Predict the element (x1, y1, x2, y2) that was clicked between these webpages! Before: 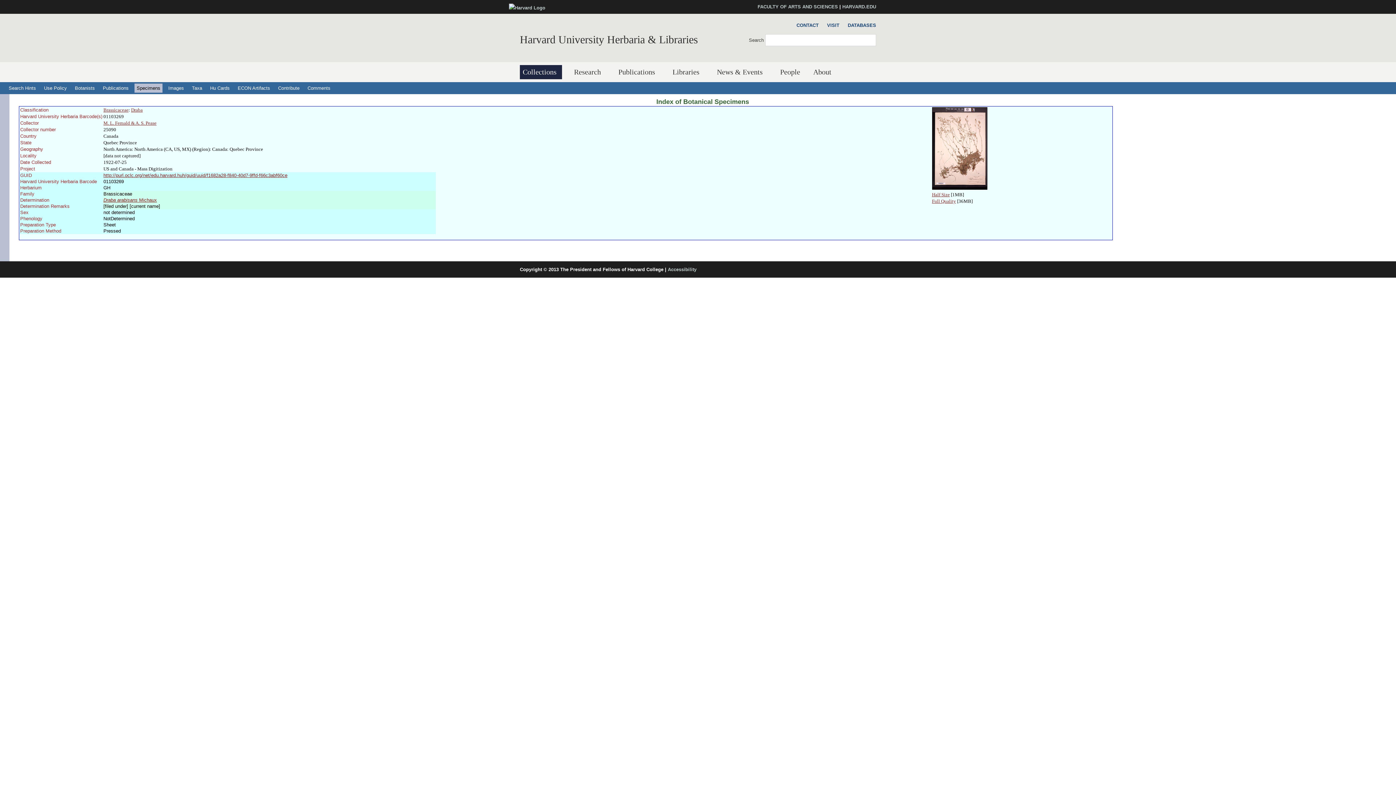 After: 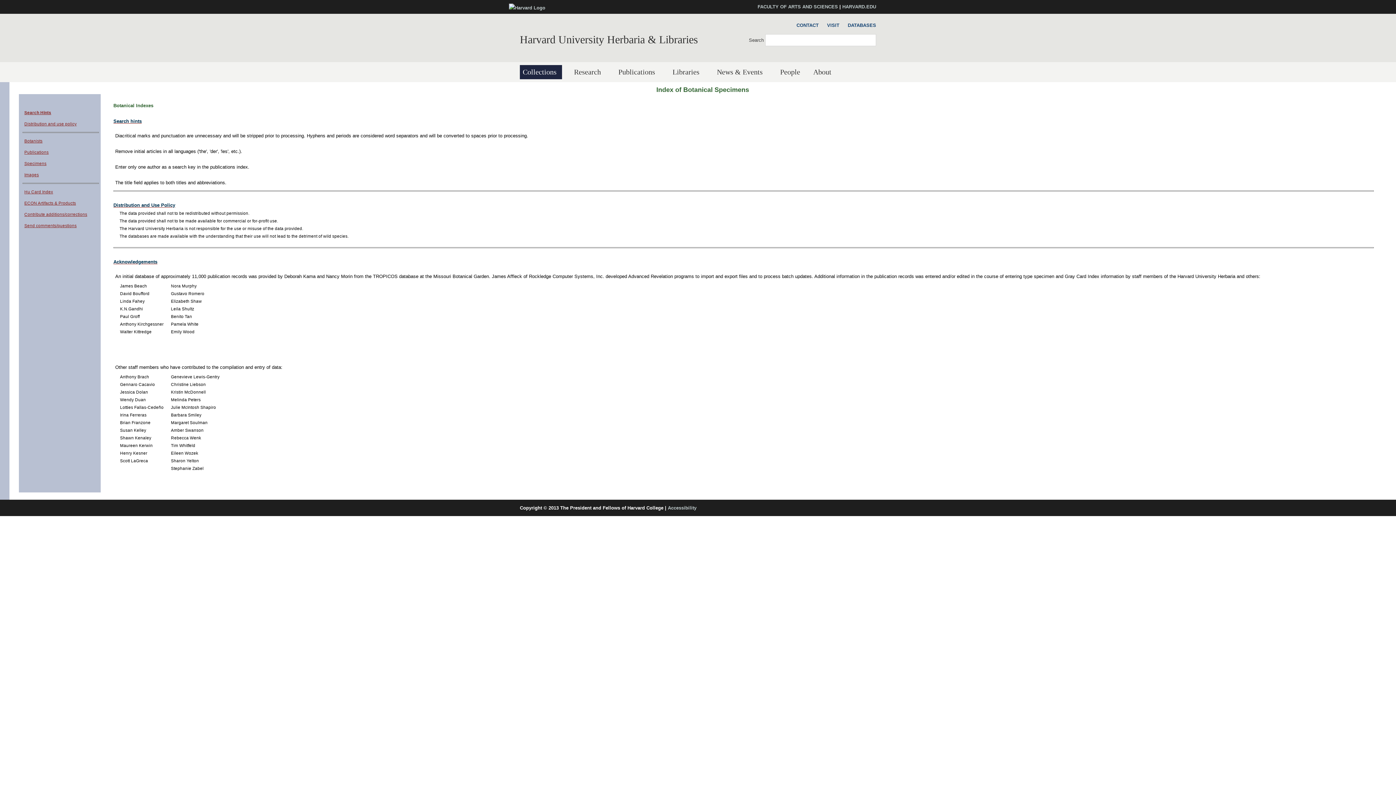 Action: bbox: (41, 83, 69, 92) label: Use Policy